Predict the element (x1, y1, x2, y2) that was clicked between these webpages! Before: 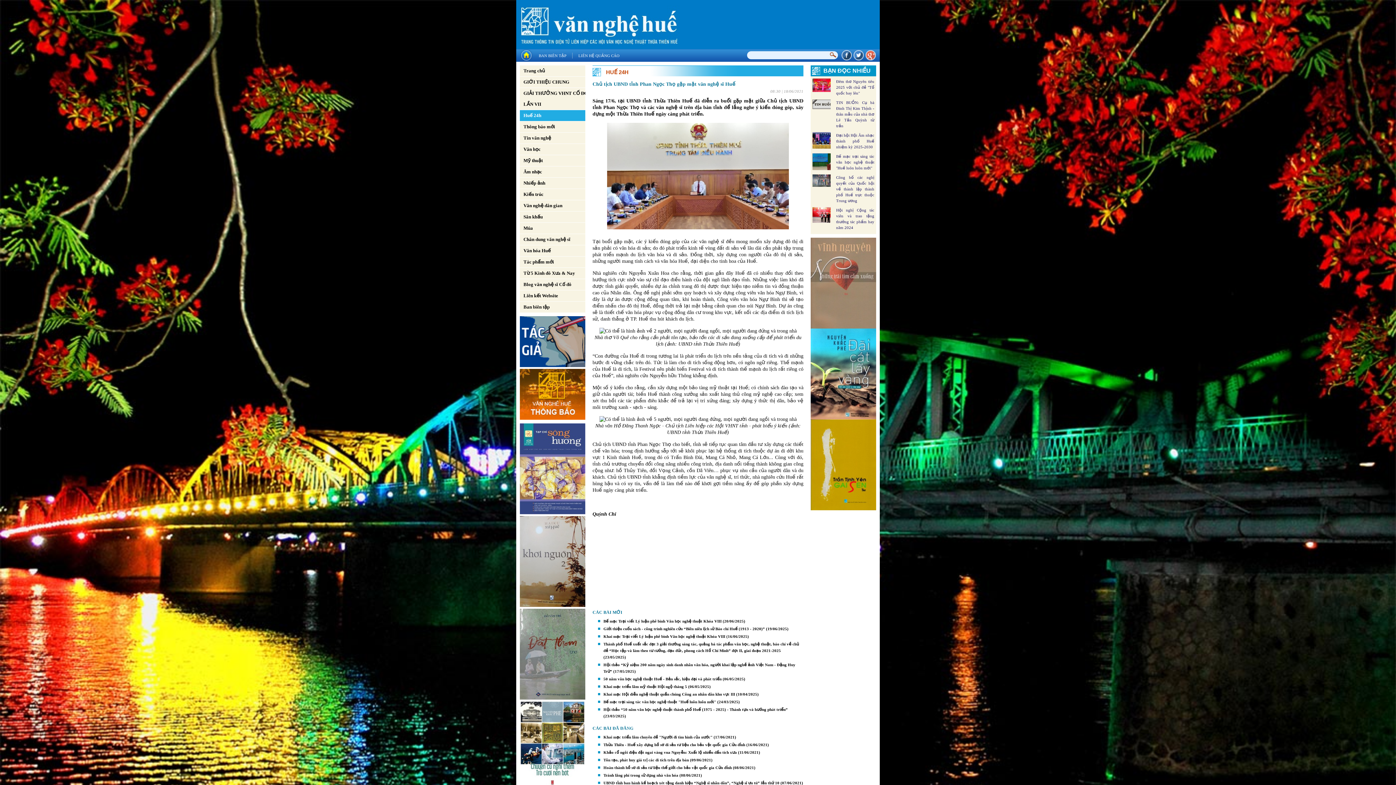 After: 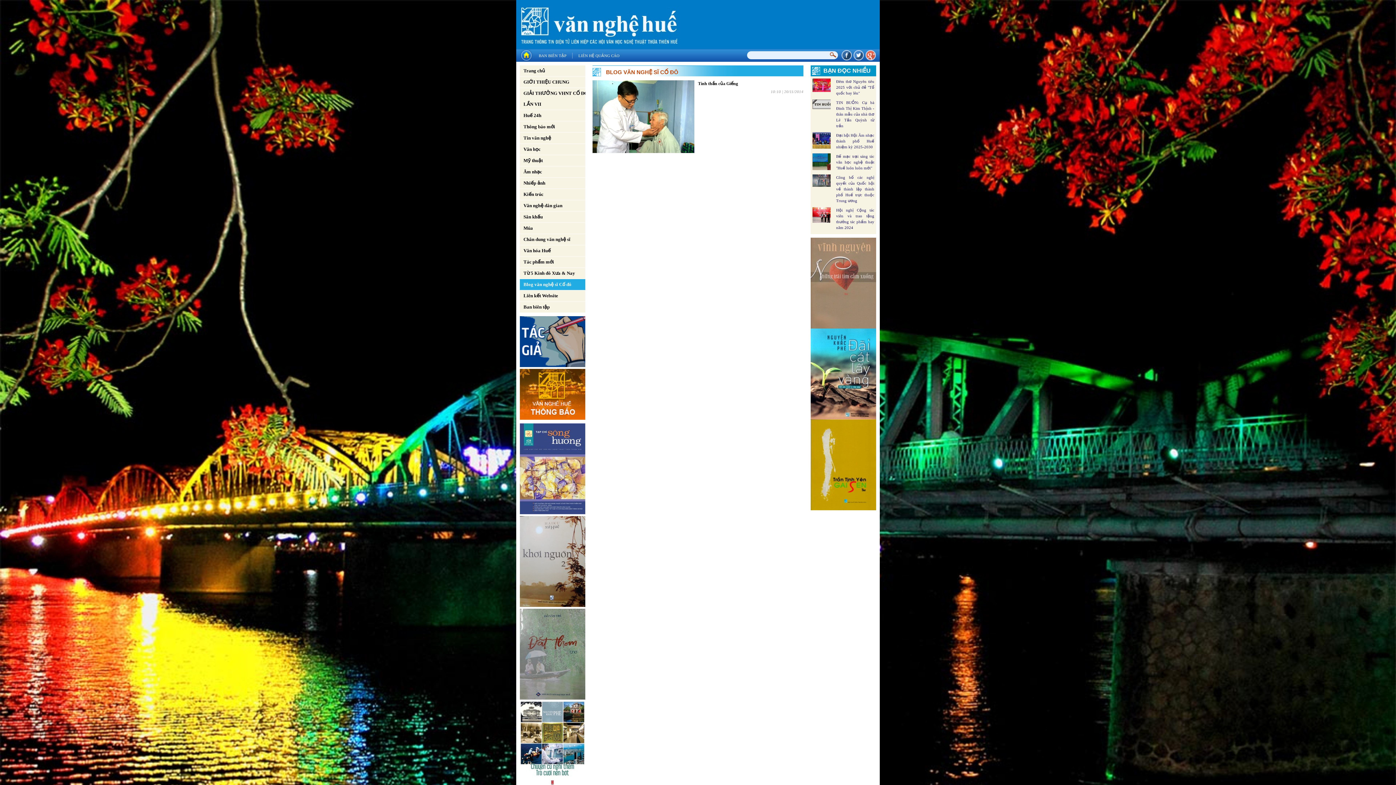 Action: bbox: (520, 279, 589, 290) label: Blog văn nghệ sĩ Cố đô